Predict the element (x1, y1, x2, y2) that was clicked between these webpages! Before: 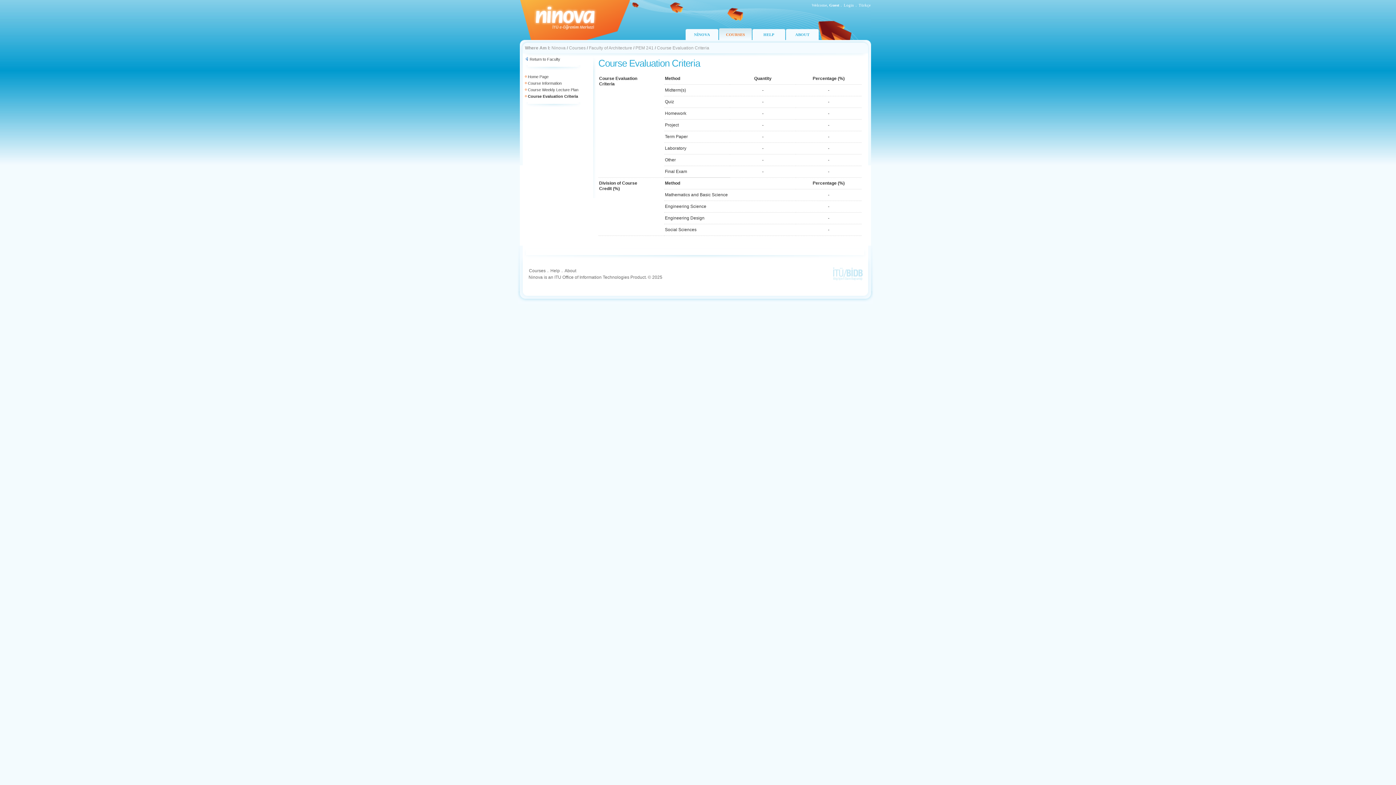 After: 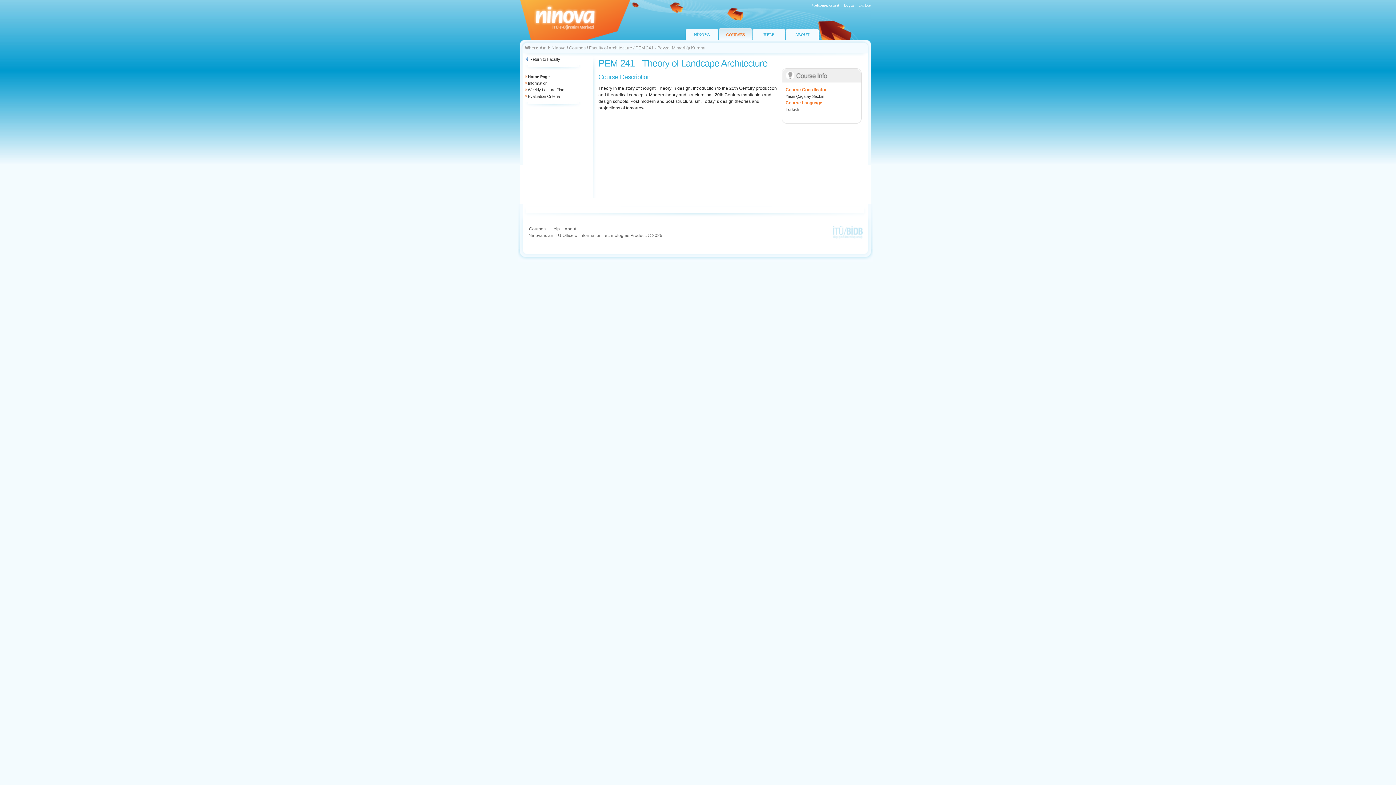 Action: label: PEM 241 bbox: (635, 45, 653, 50)